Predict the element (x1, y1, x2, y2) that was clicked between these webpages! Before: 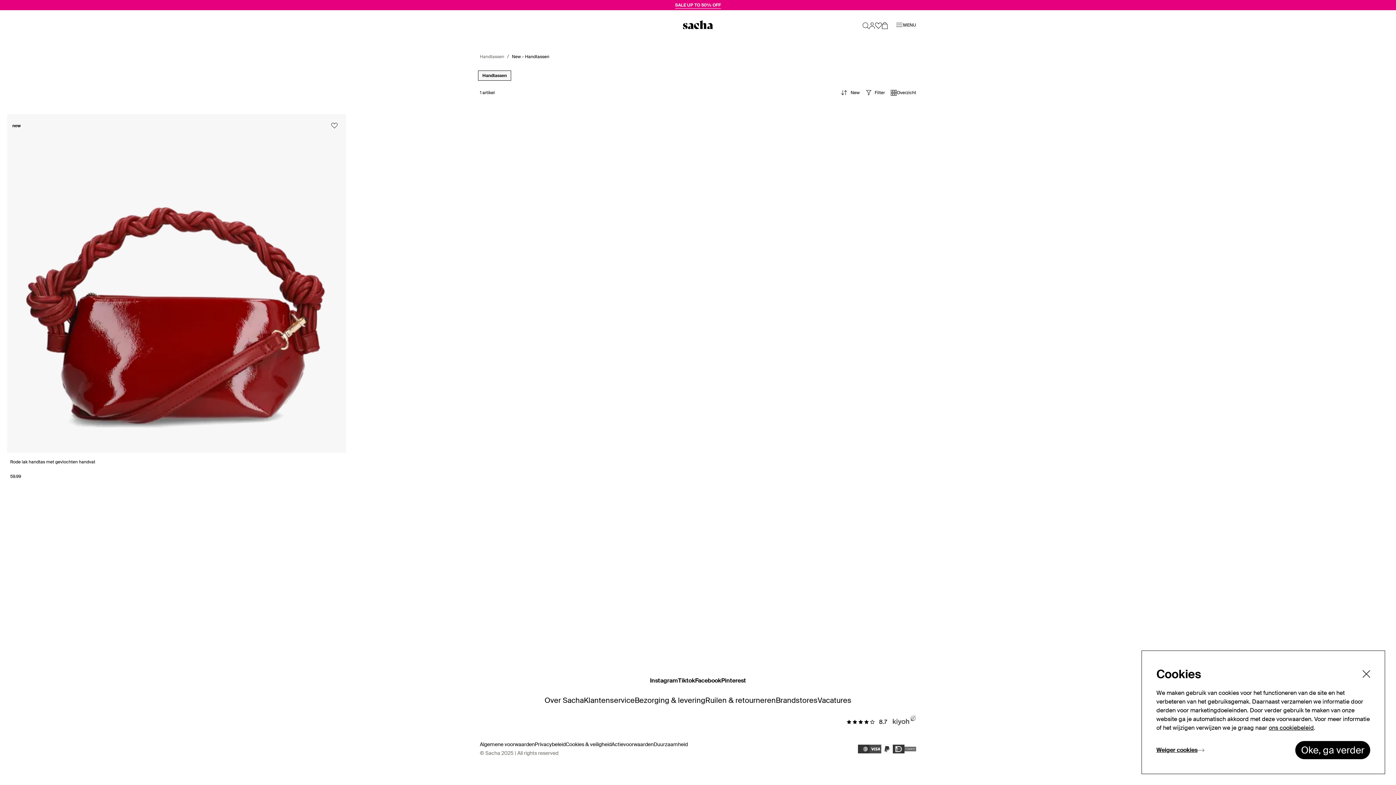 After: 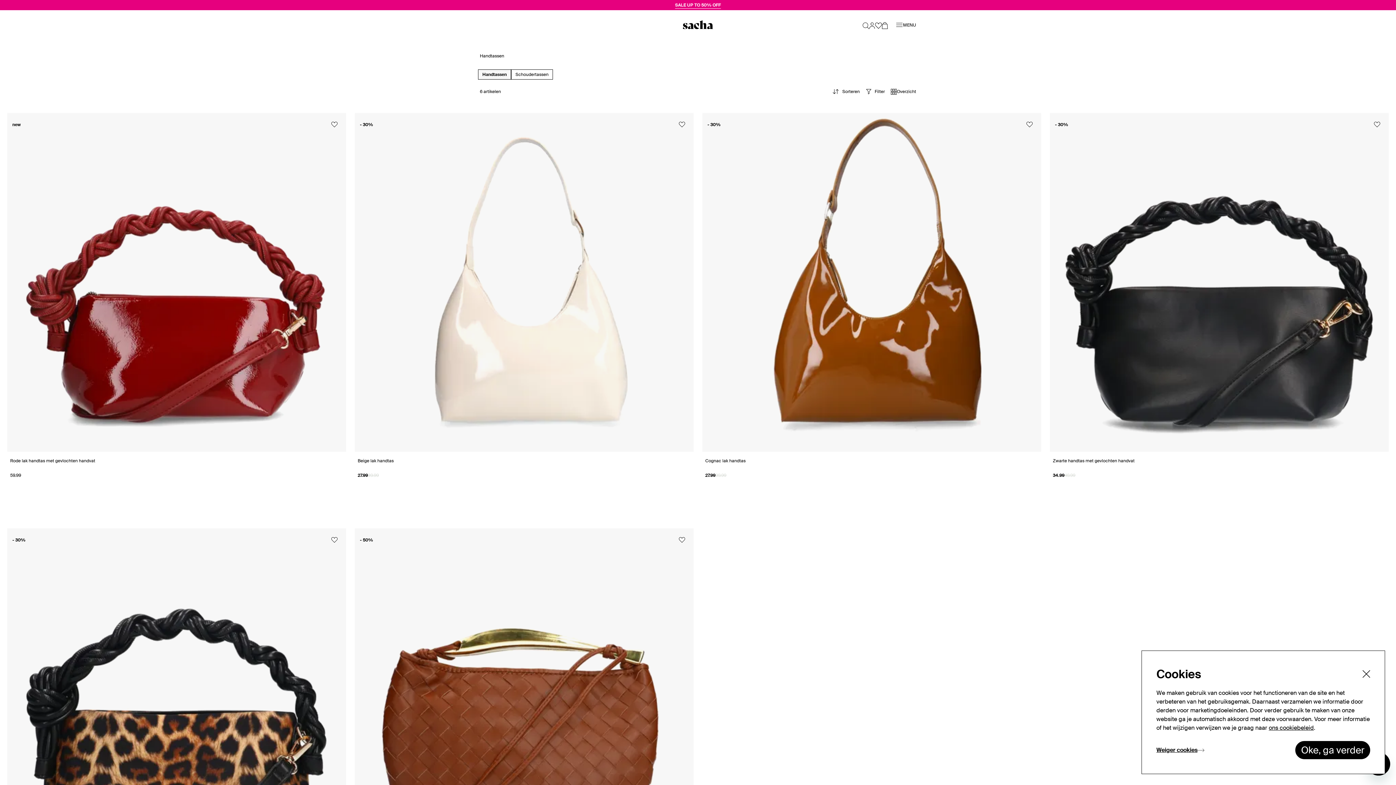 Action: bbox: (480, 53, 504, 59) label: Handtassen